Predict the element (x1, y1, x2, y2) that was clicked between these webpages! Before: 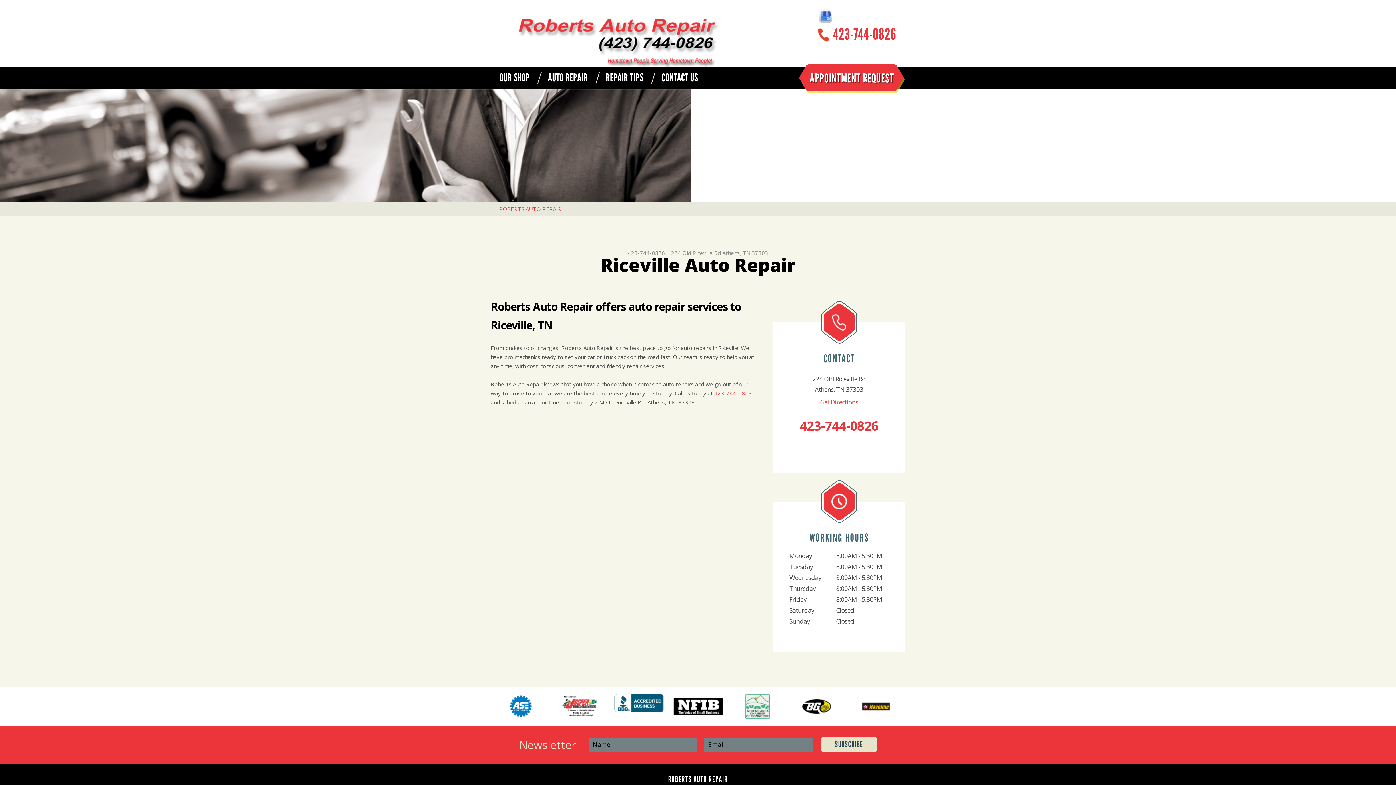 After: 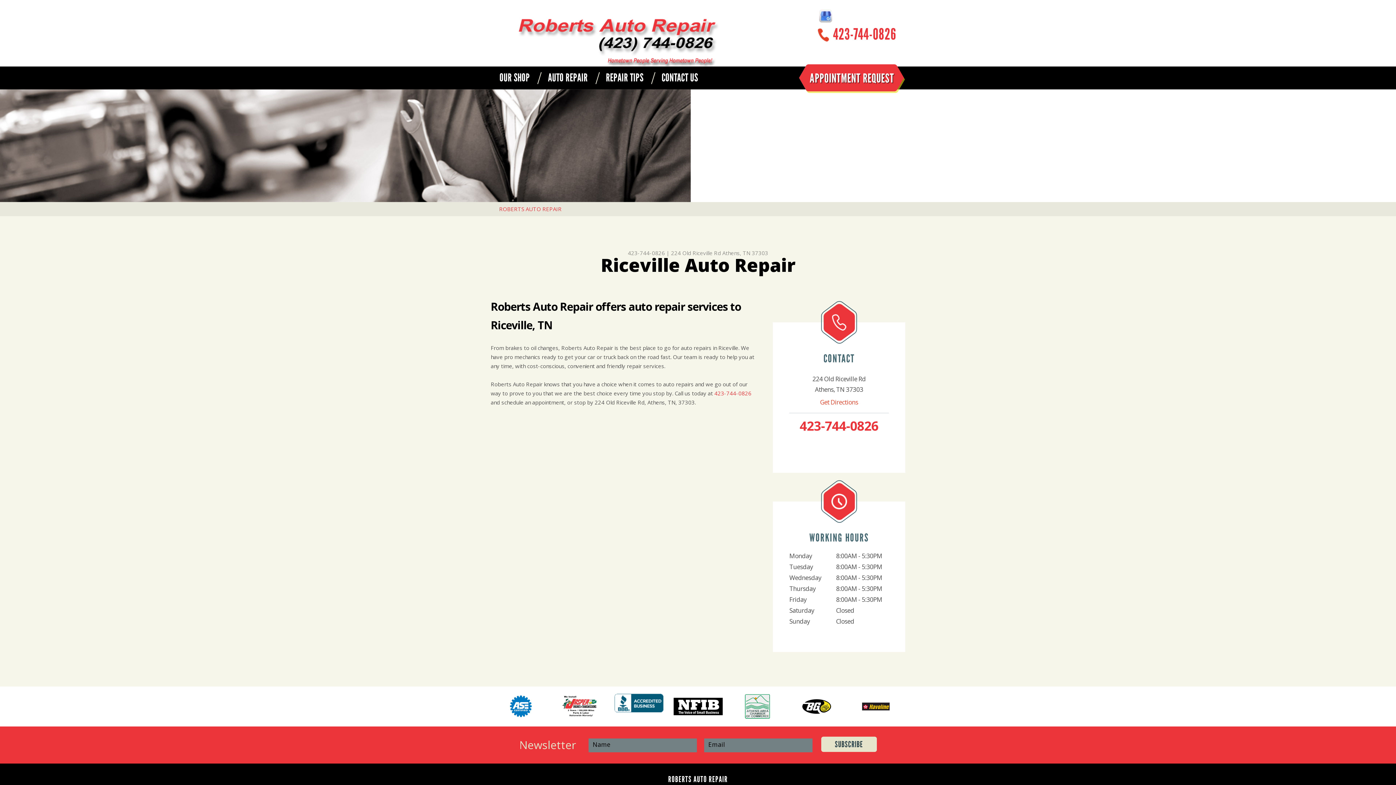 Action: bbox: (567, 702, 592, 709)